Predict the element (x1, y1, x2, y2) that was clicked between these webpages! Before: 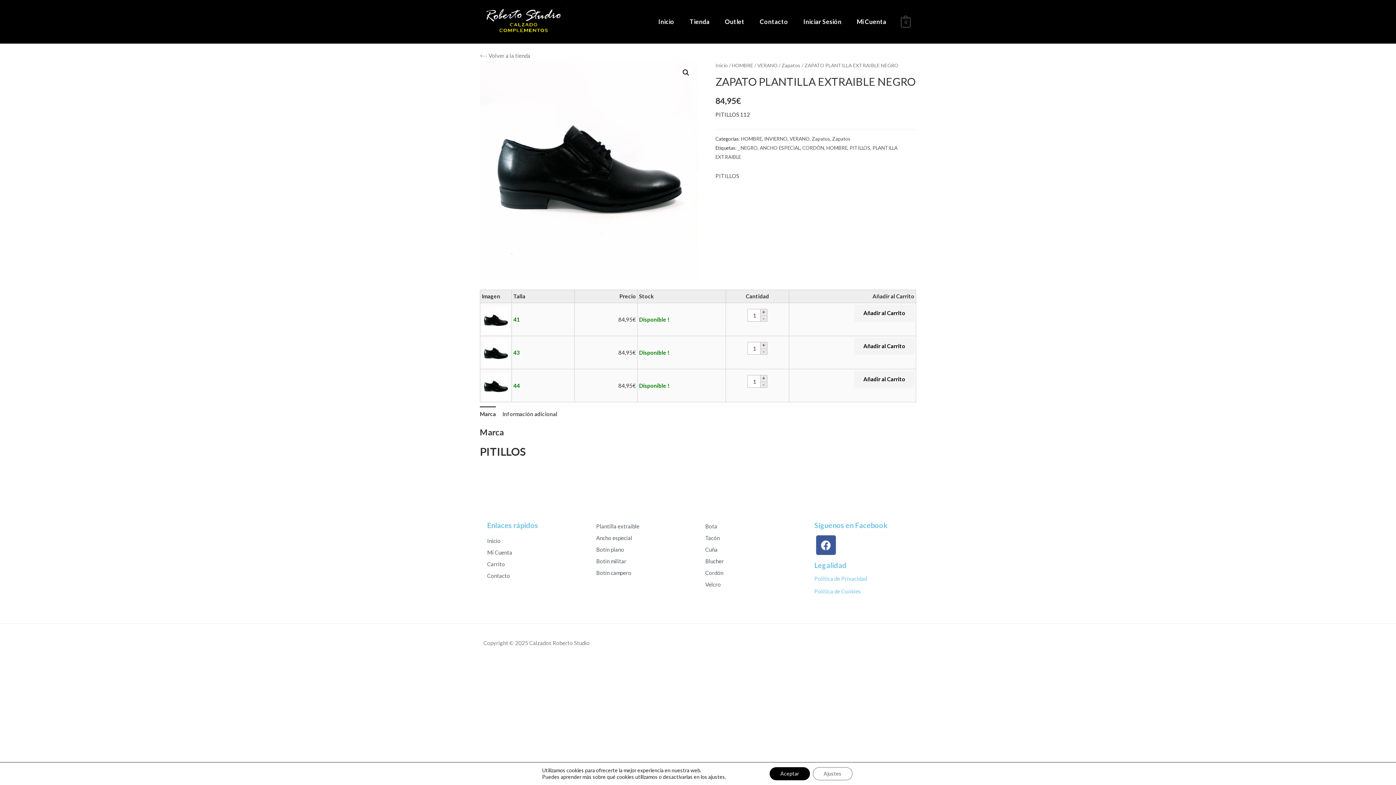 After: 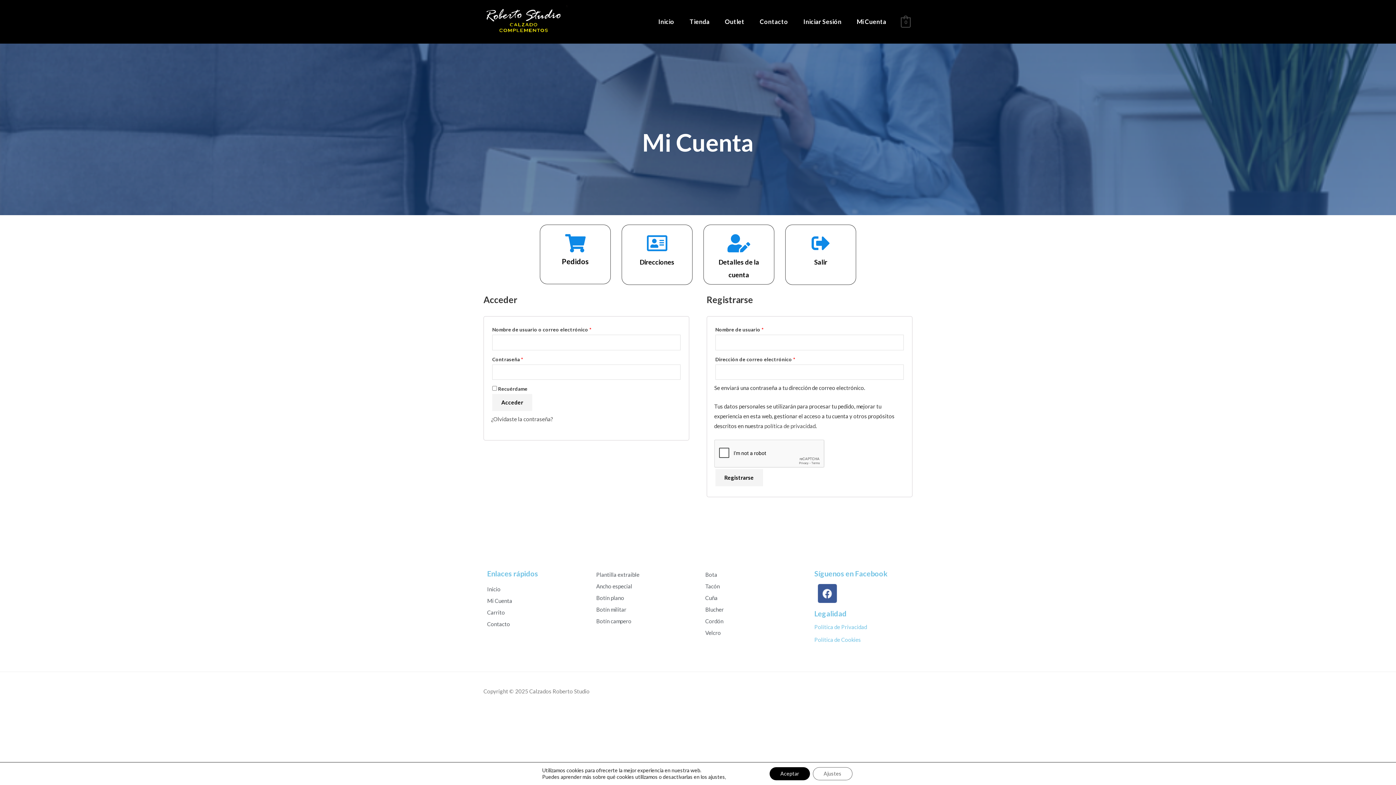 Action: bbox: (487, 547, 581, 557) label: Mi Cuenta